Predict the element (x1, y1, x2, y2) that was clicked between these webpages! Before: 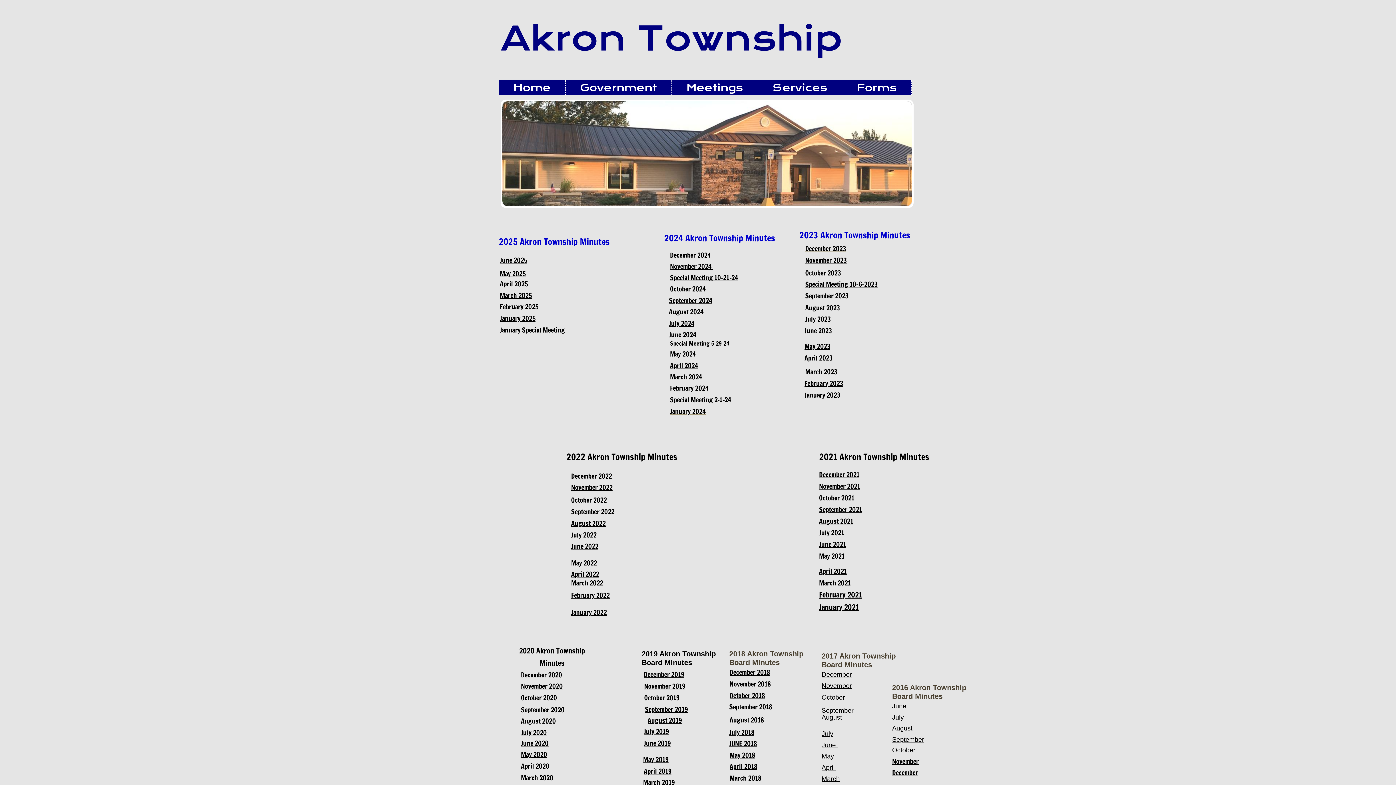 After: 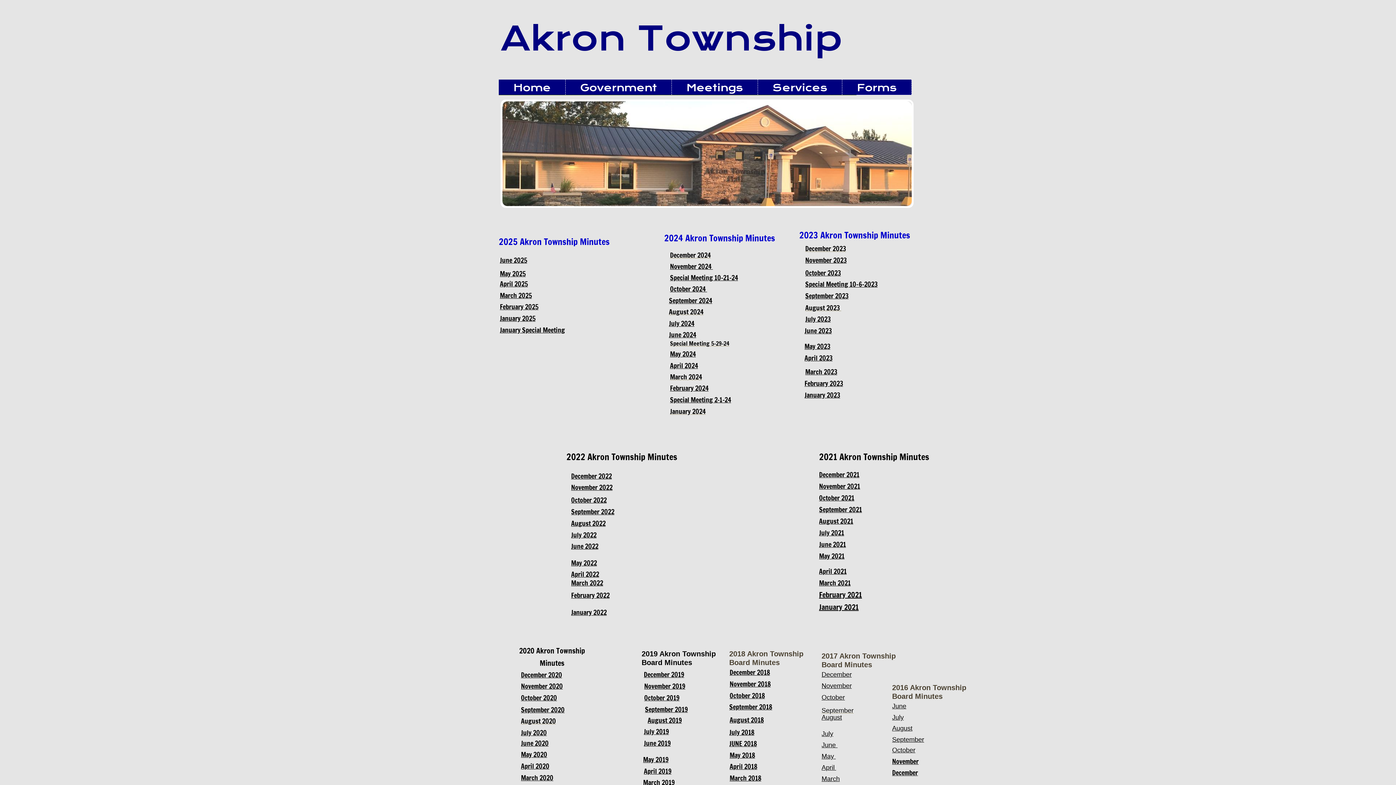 Action: label: February 2024 bbox: (670, 386, 708, 392)